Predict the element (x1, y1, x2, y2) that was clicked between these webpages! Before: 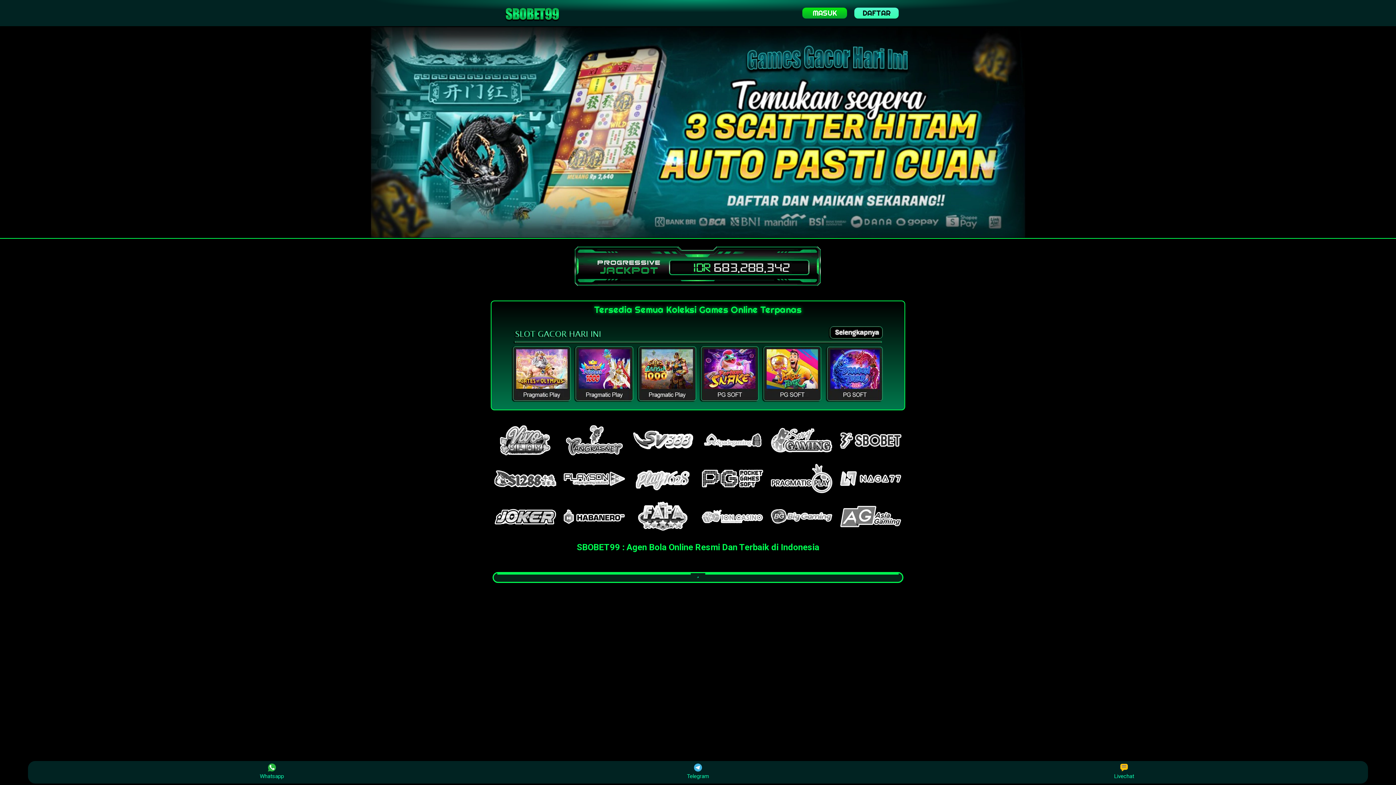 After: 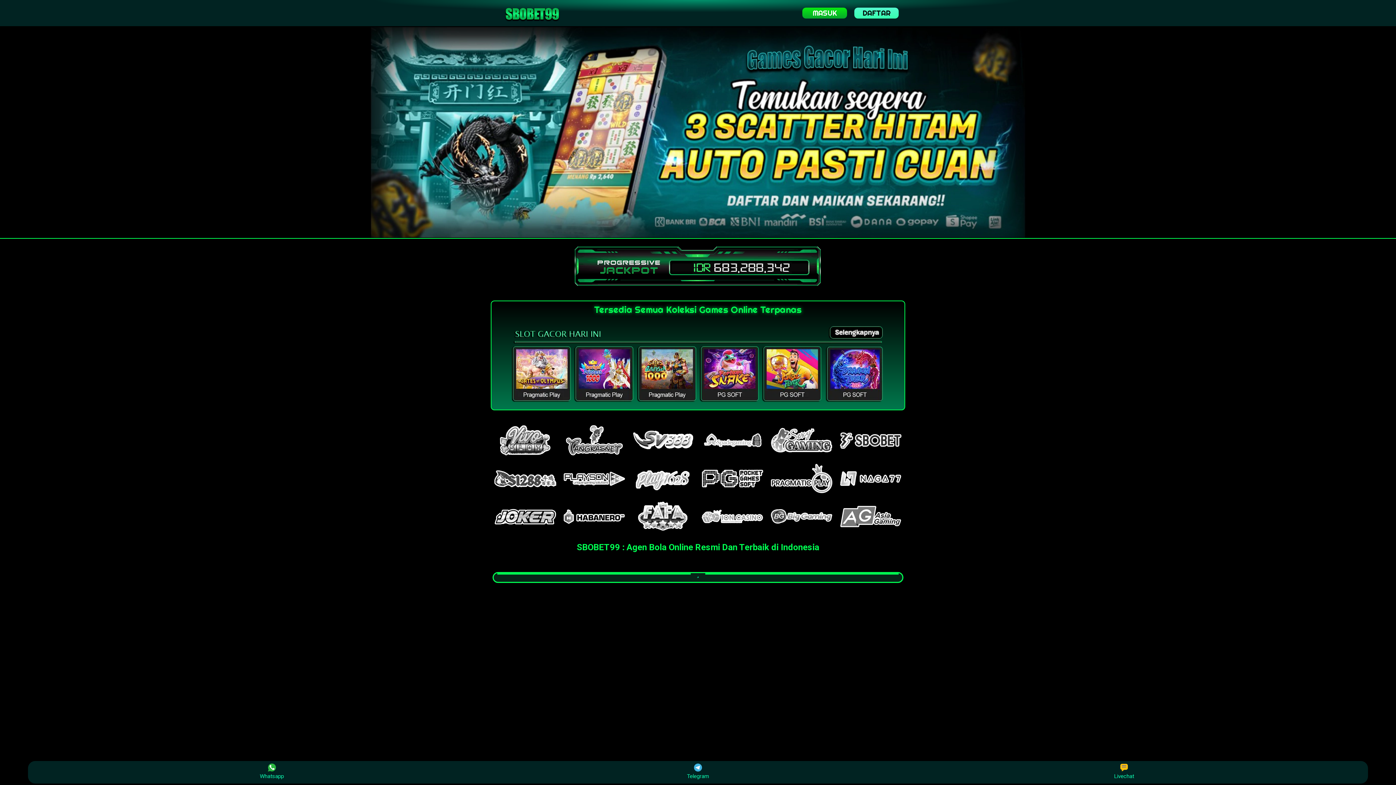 Action: bbox: (492, 1, 572, 24)